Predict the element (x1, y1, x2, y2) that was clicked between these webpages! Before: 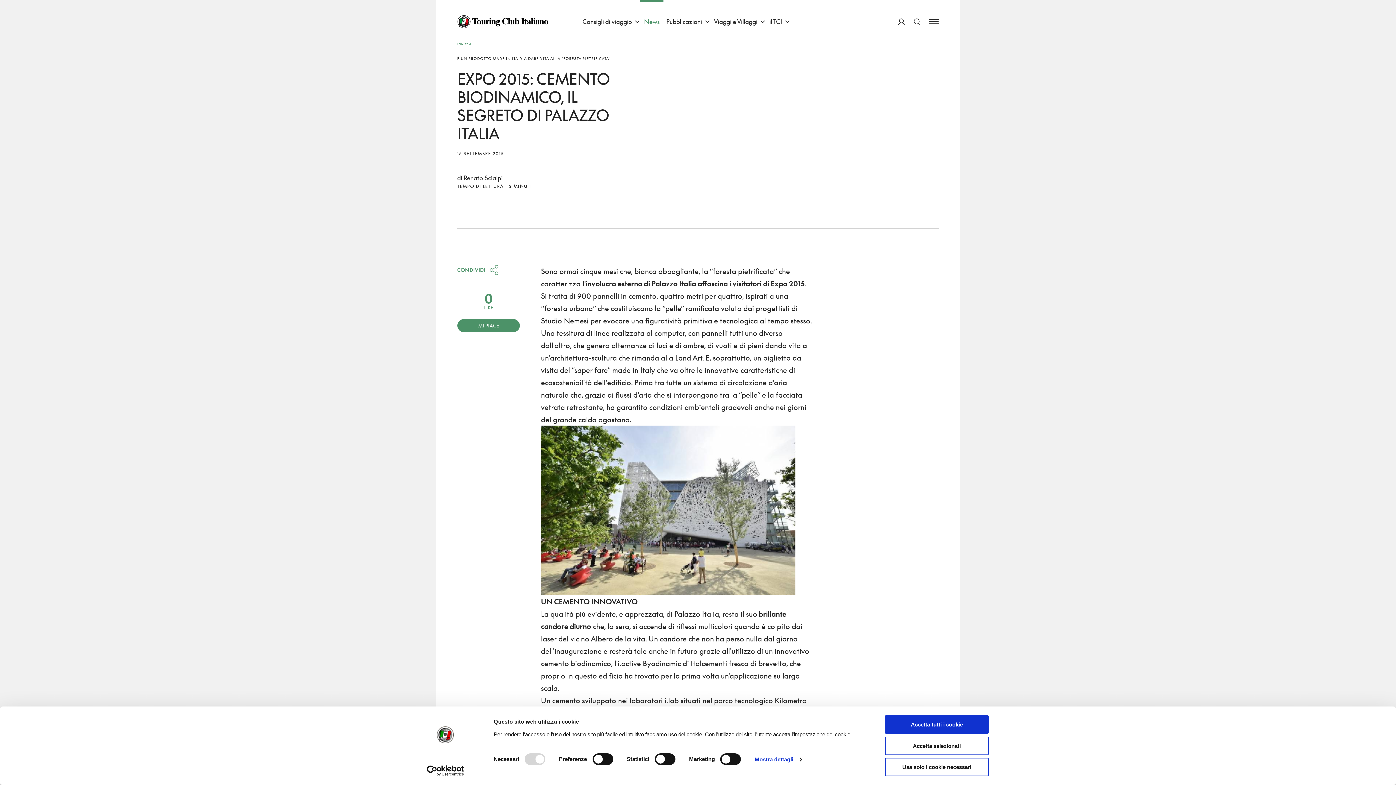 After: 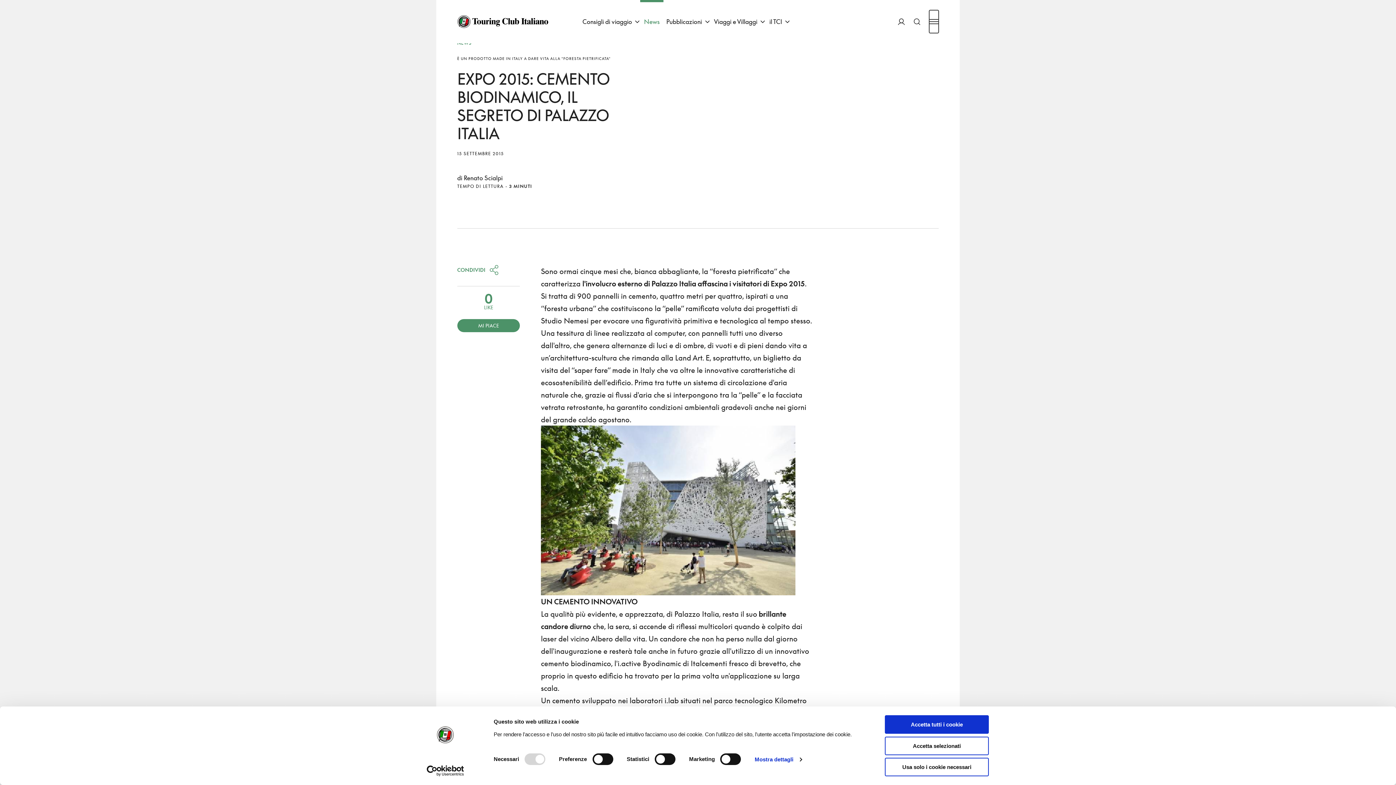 Action: label: Apri Menu bbox: (929, 10, 939, 33)